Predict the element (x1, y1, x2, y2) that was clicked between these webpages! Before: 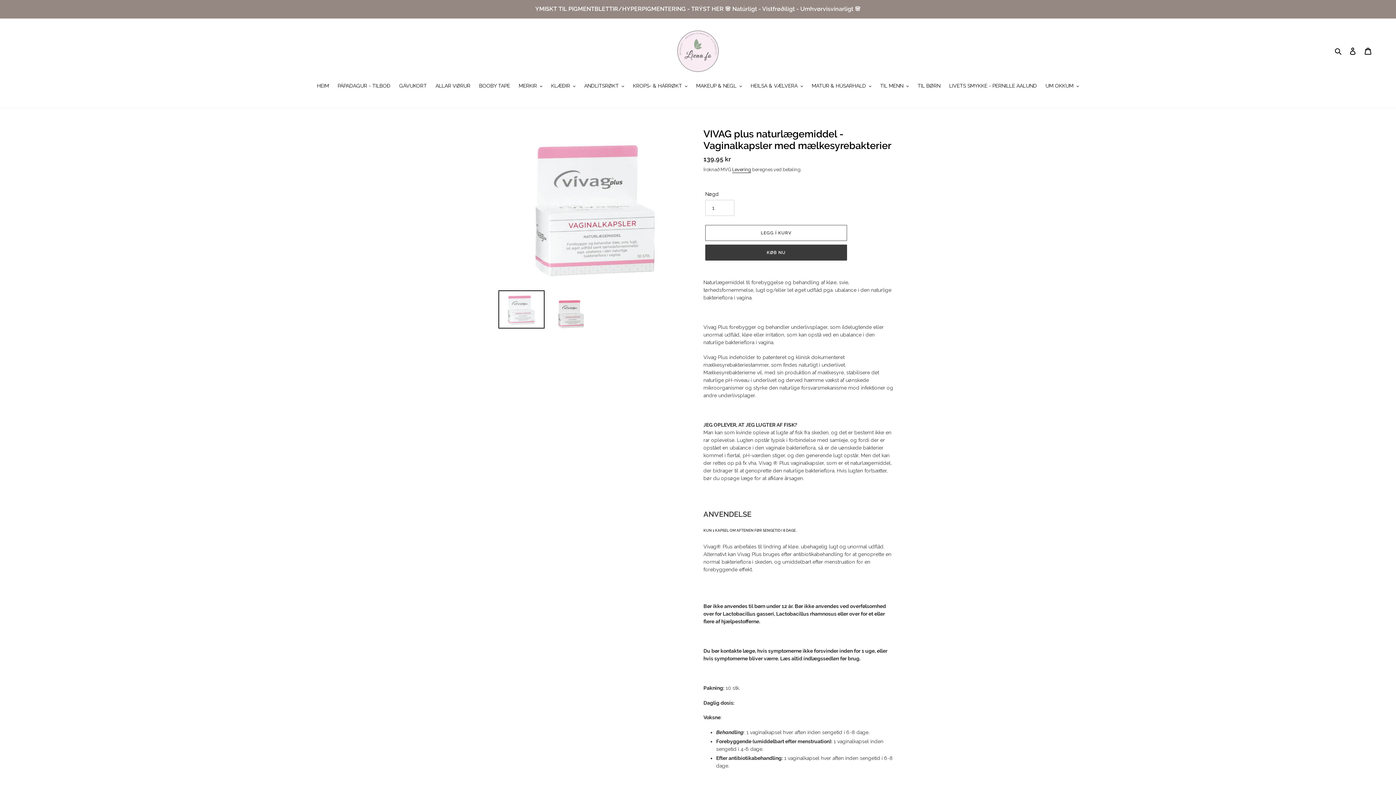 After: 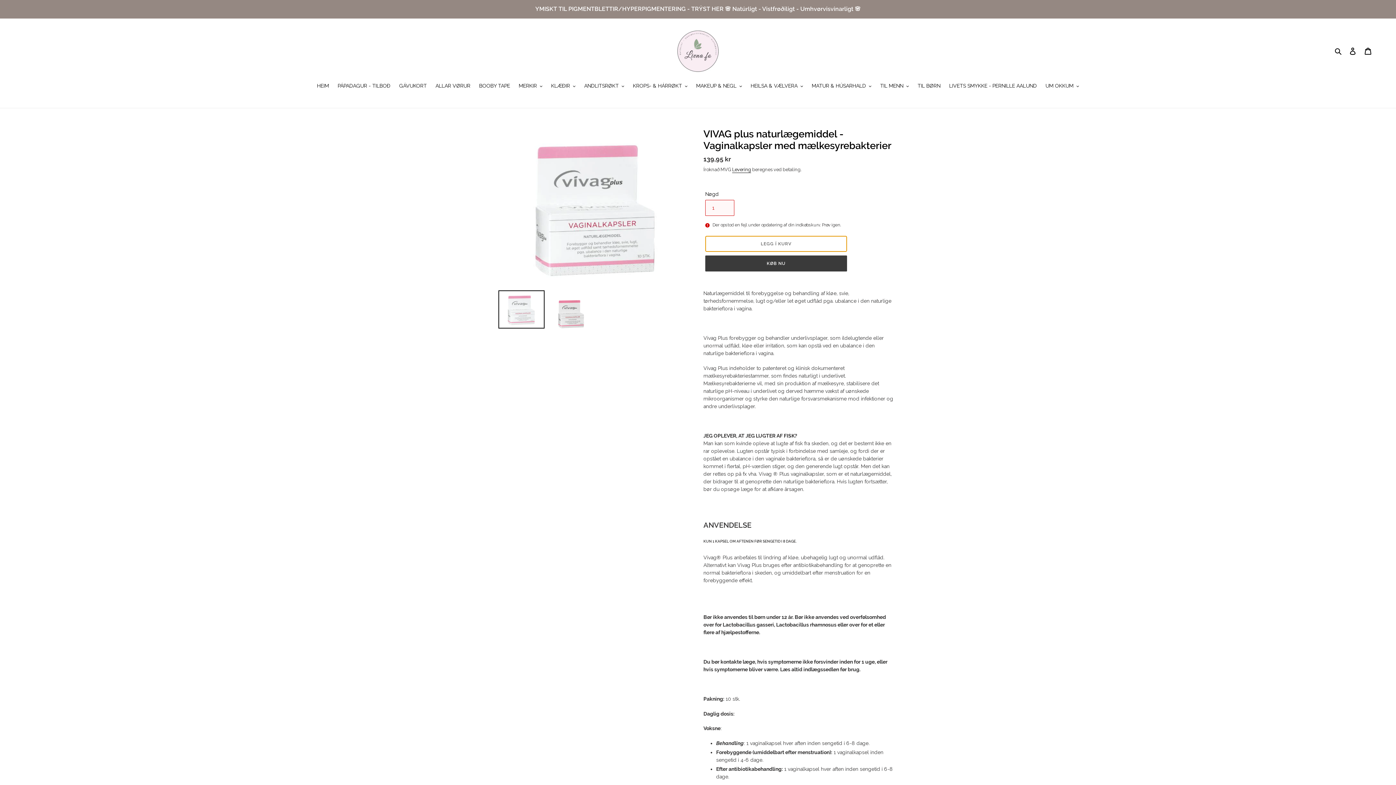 Action: label: Legg í kurv bbox: (705, 225, 847, 241)